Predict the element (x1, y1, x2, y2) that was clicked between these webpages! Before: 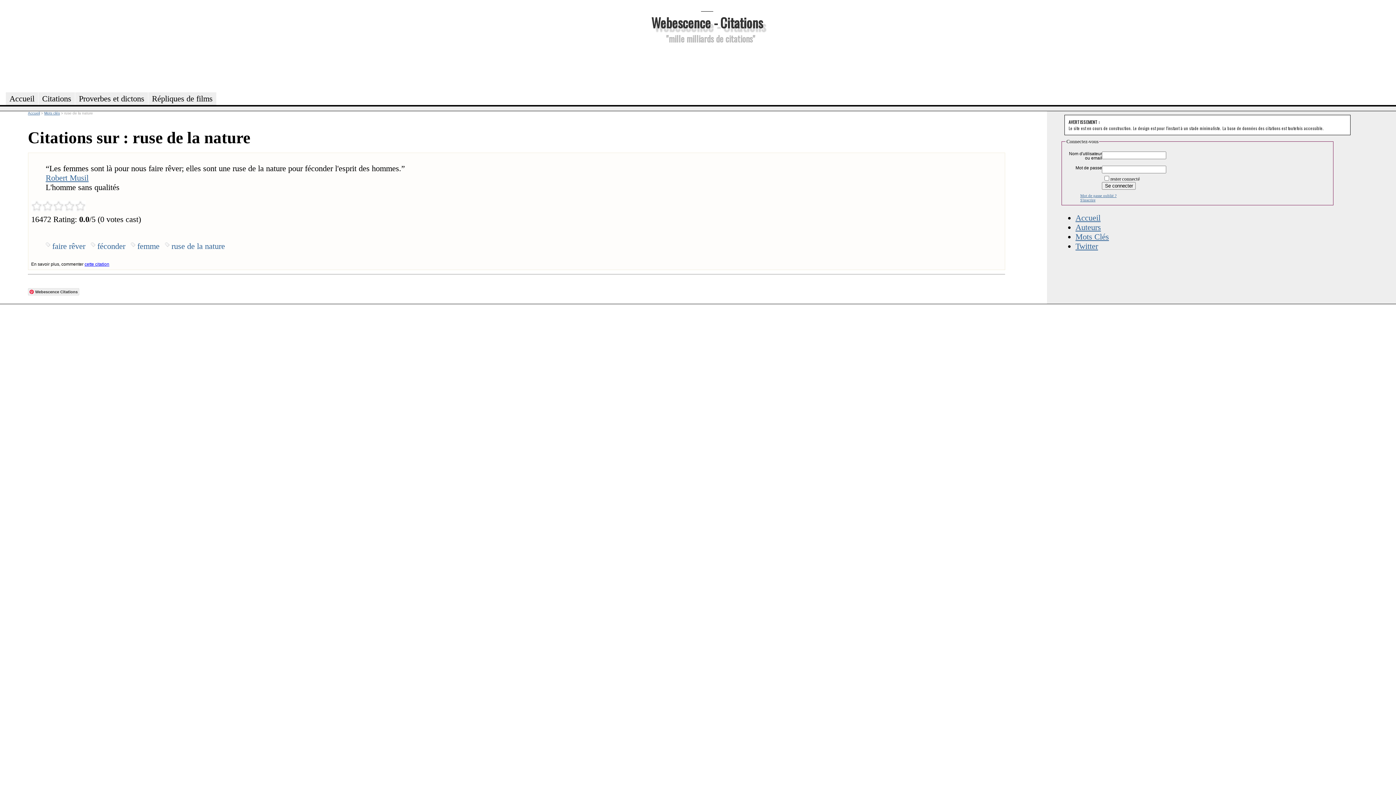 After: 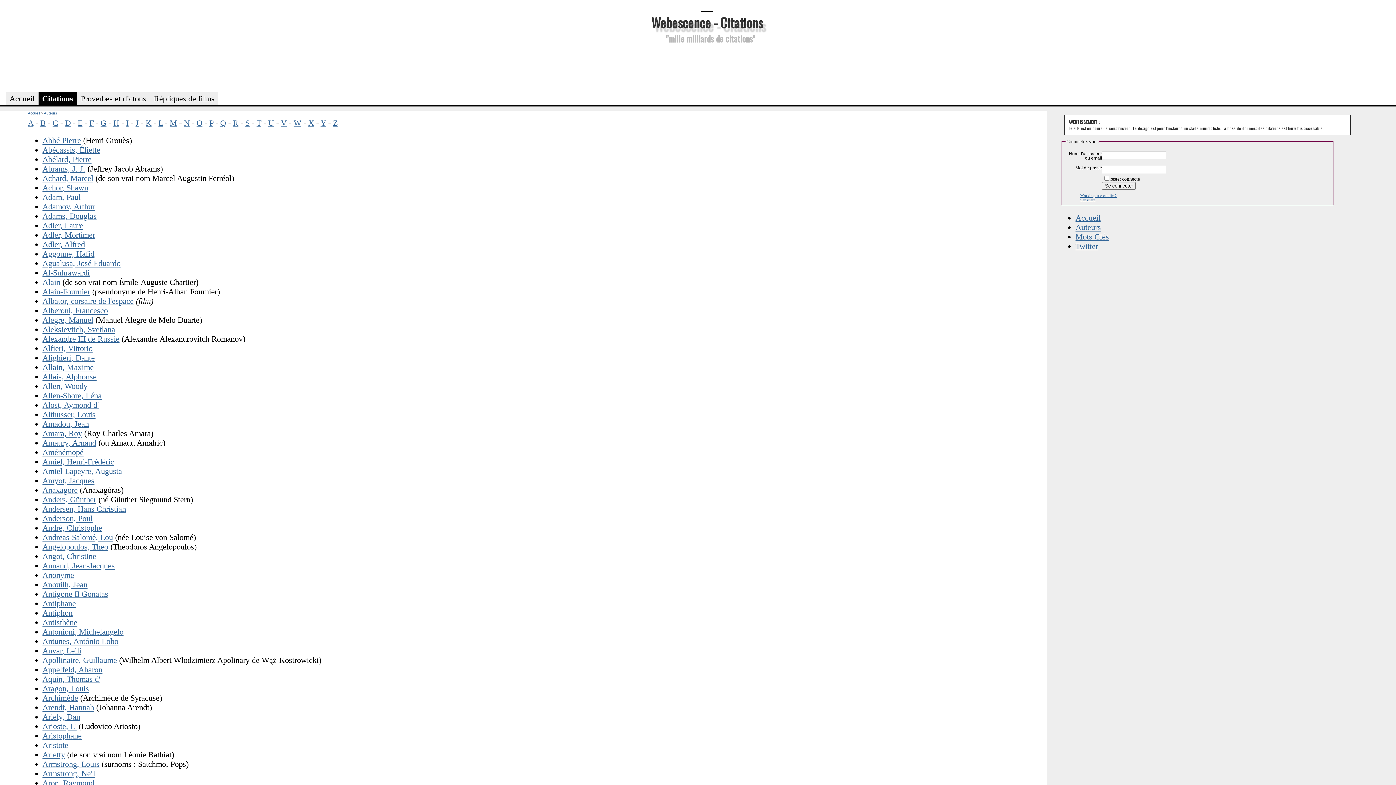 Action: label: Auteurs bbox: (1075, 223, 1101, 232)